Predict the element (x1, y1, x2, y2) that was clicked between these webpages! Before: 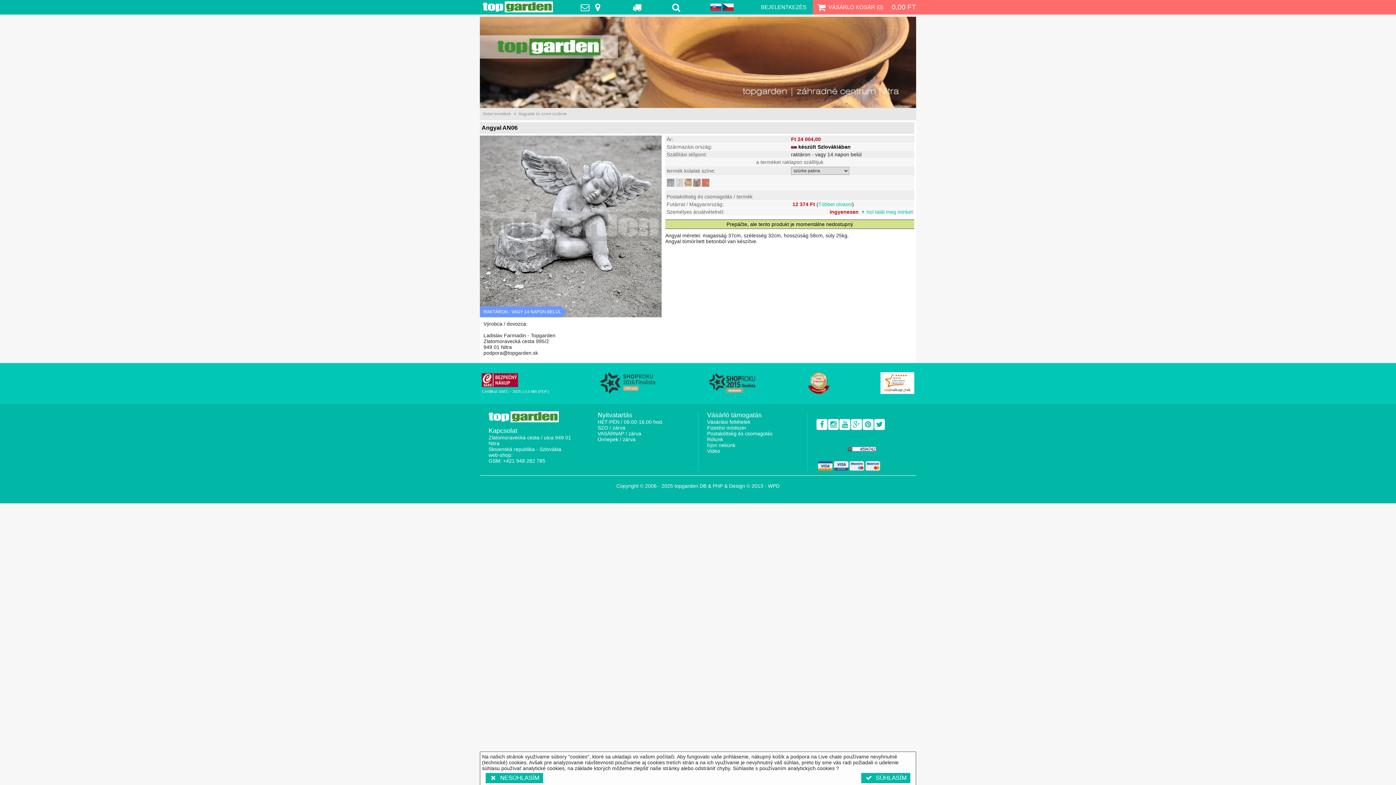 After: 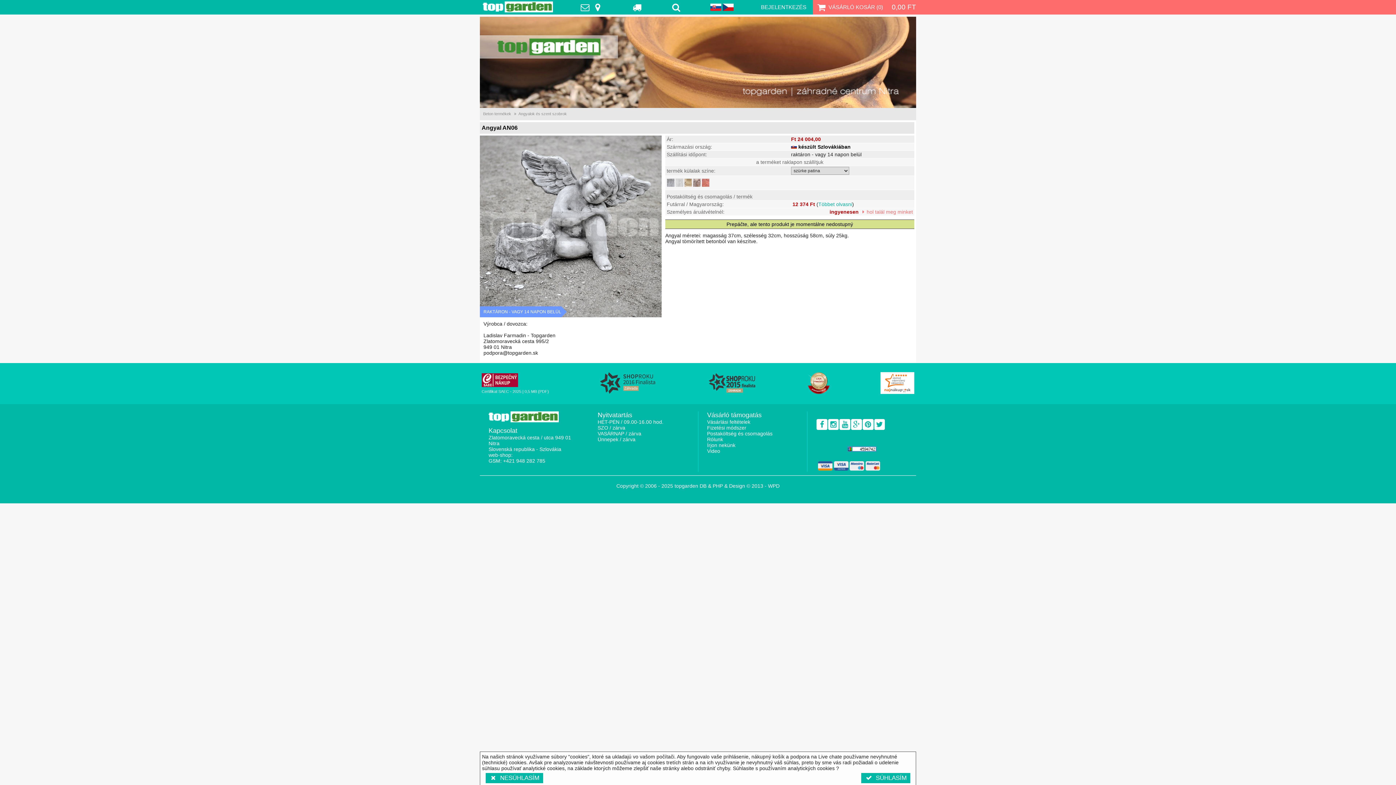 Action: label: hol talál meg minket bbox: (860, 208, 913, 214)